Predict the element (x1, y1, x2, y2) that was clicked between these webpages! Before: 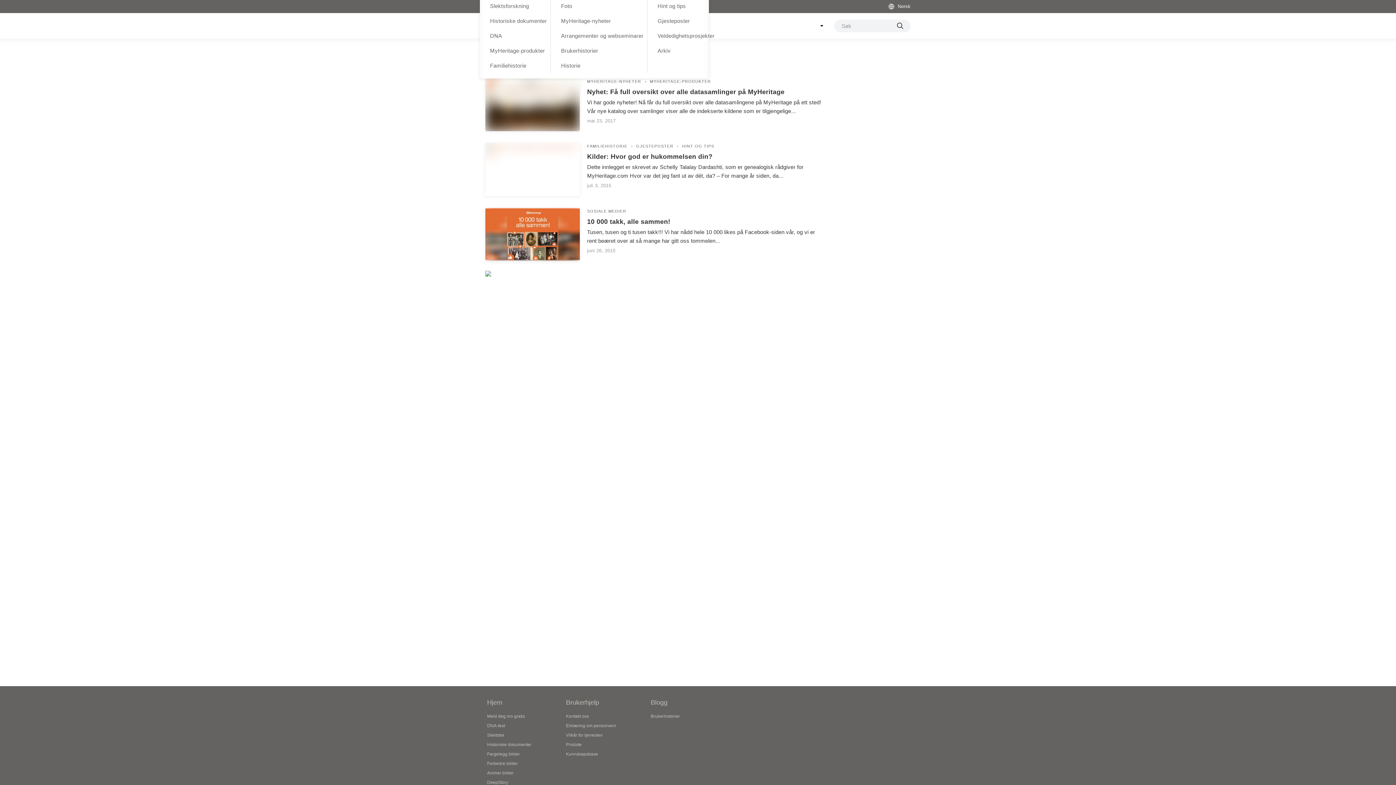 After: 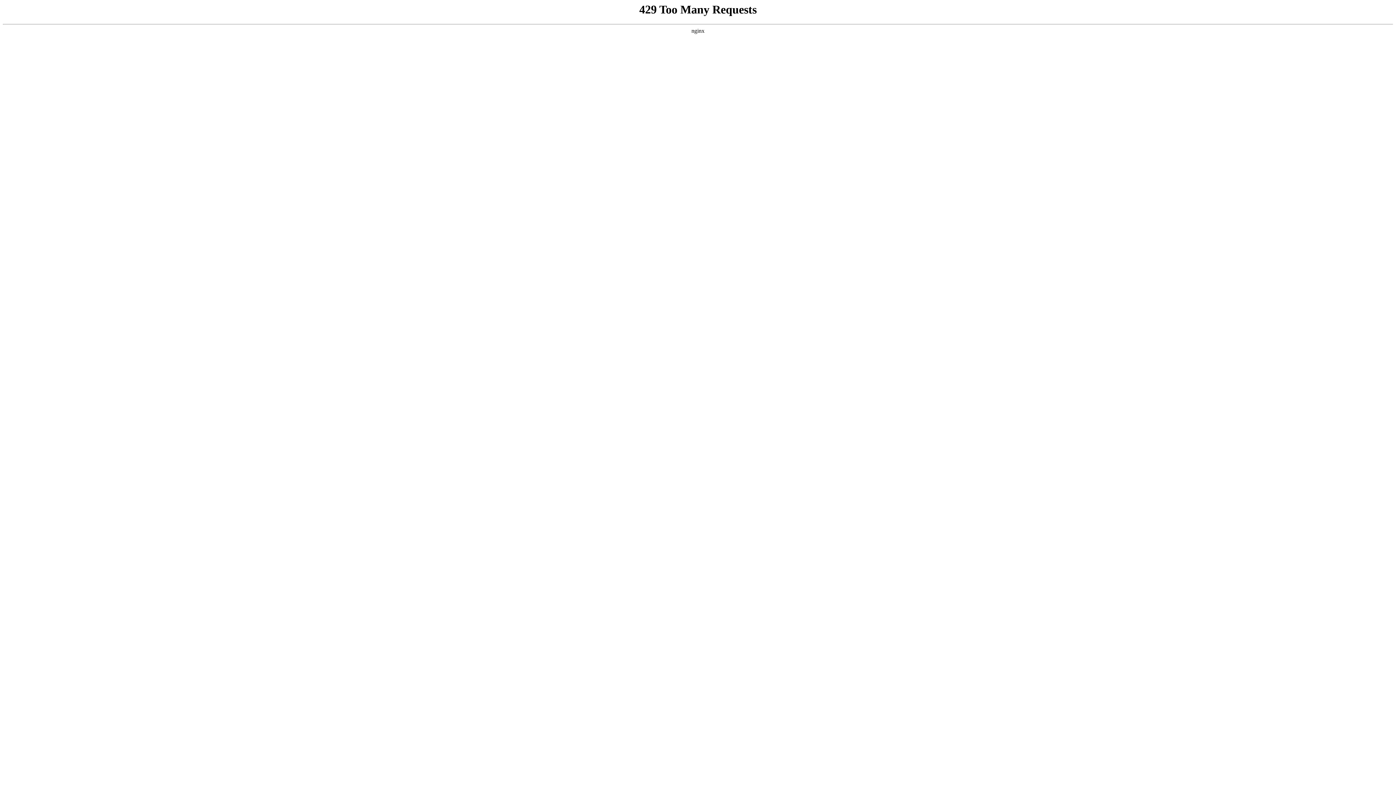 Action: label: Arkiv bbox: (647, 43, 718, 58)